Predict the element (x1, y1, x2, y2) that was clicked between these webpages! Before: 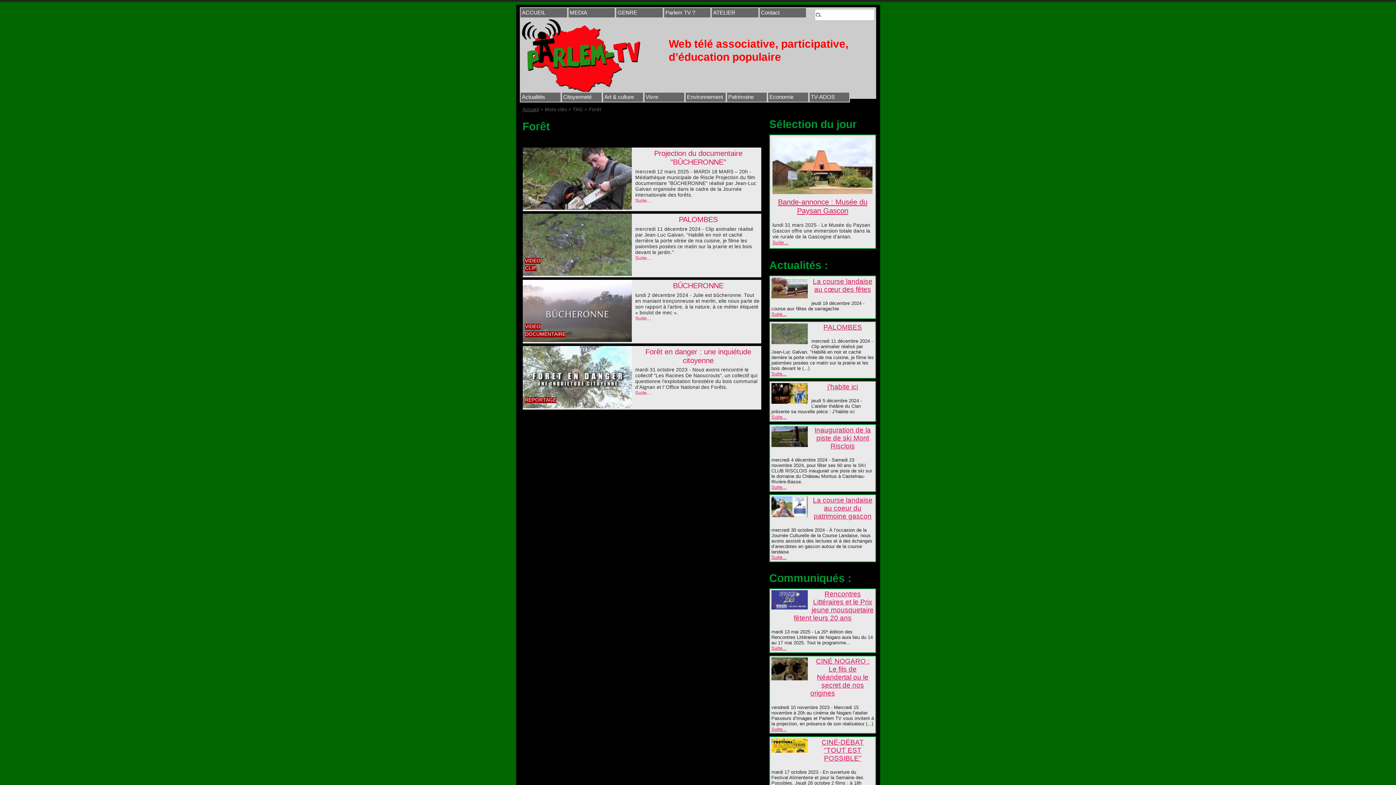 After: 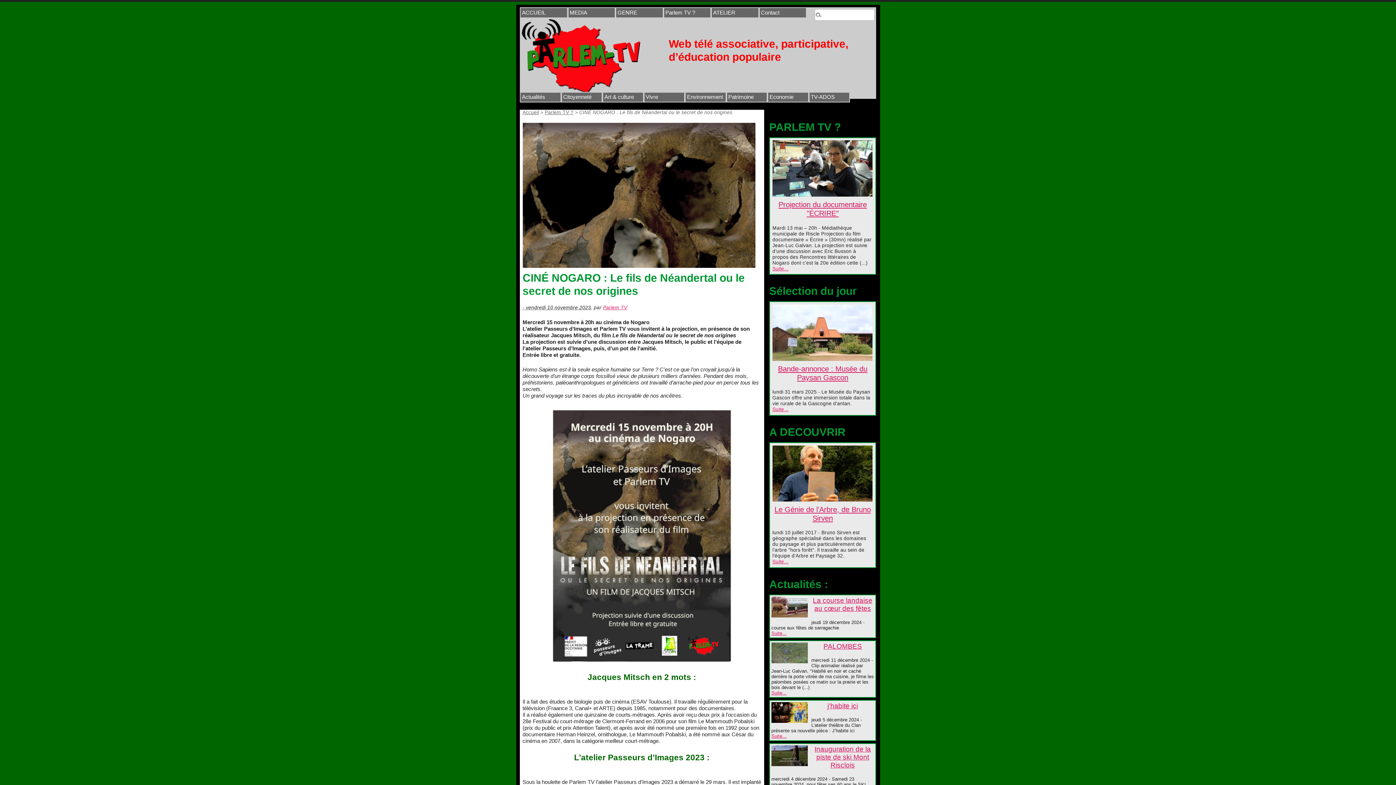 Action: label: Suite... bbox: (771, 726, 786, 732)